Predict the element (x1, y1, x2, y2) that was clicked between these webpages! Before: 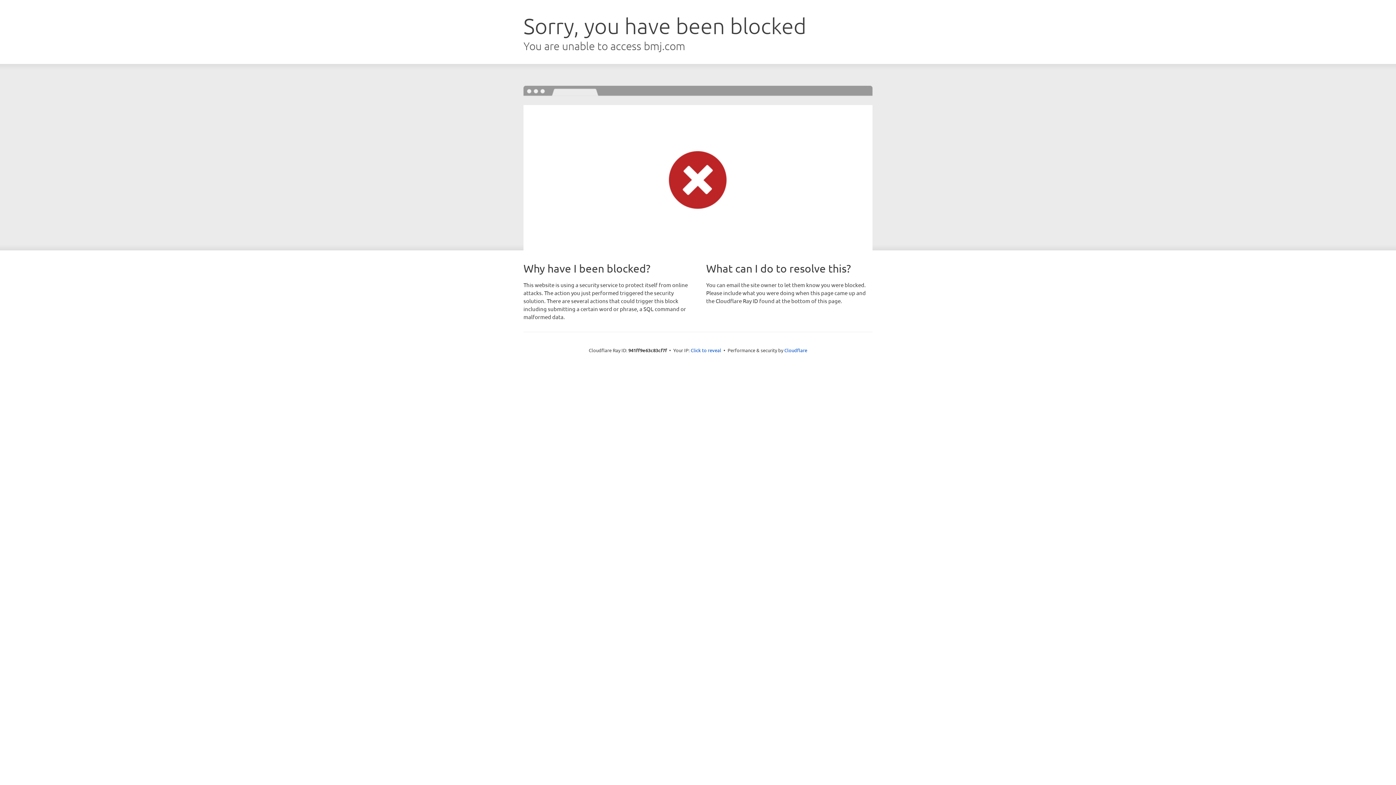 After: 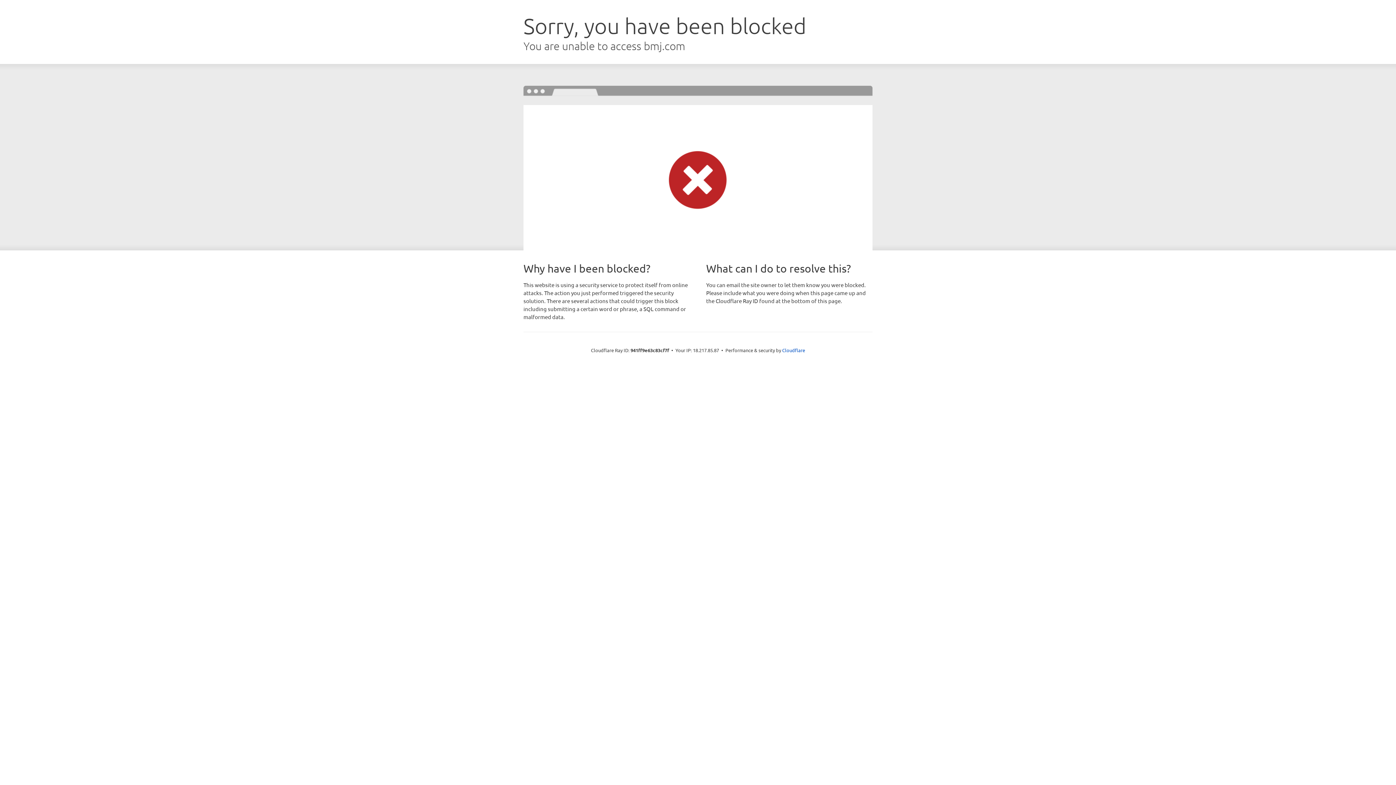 Action: label: Click to reveal bbox: (690, 346, 721, 353)